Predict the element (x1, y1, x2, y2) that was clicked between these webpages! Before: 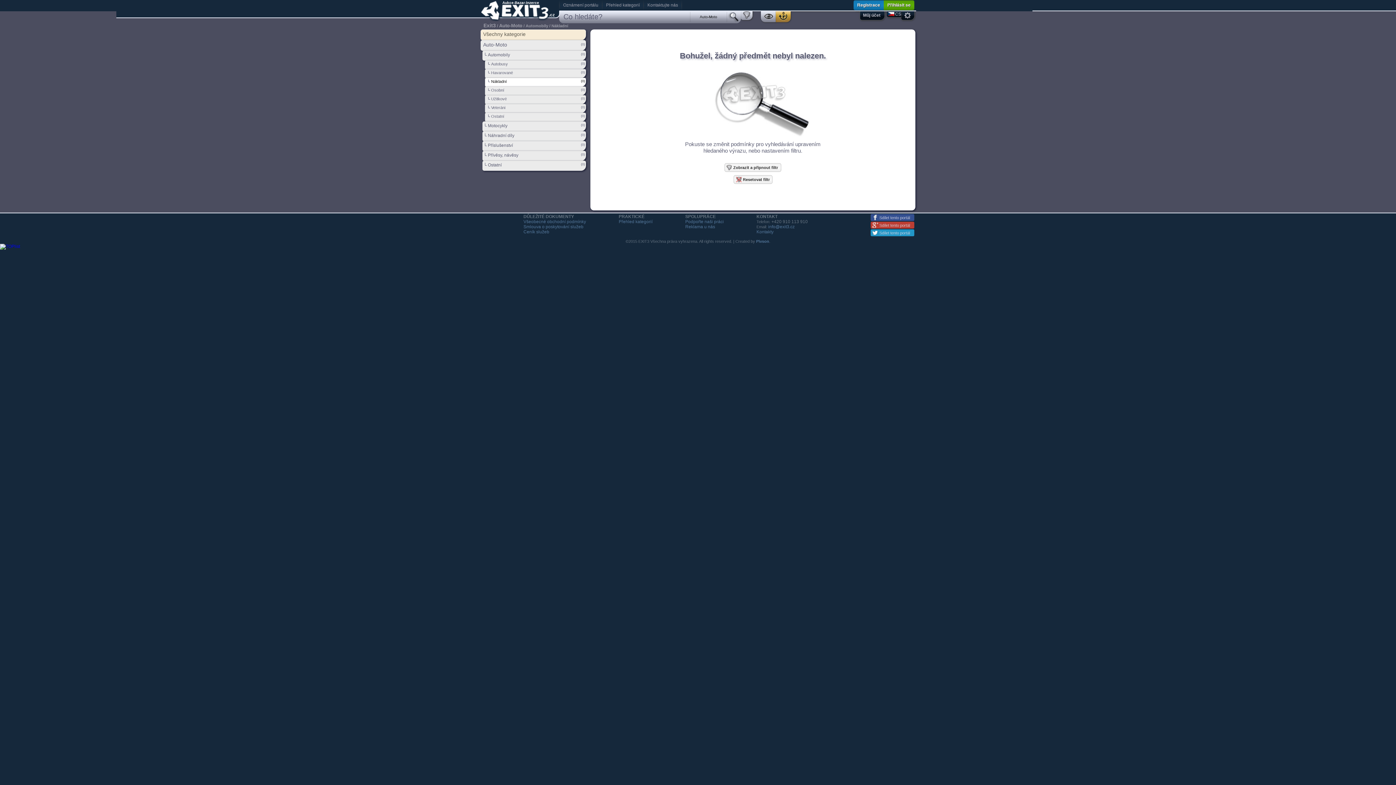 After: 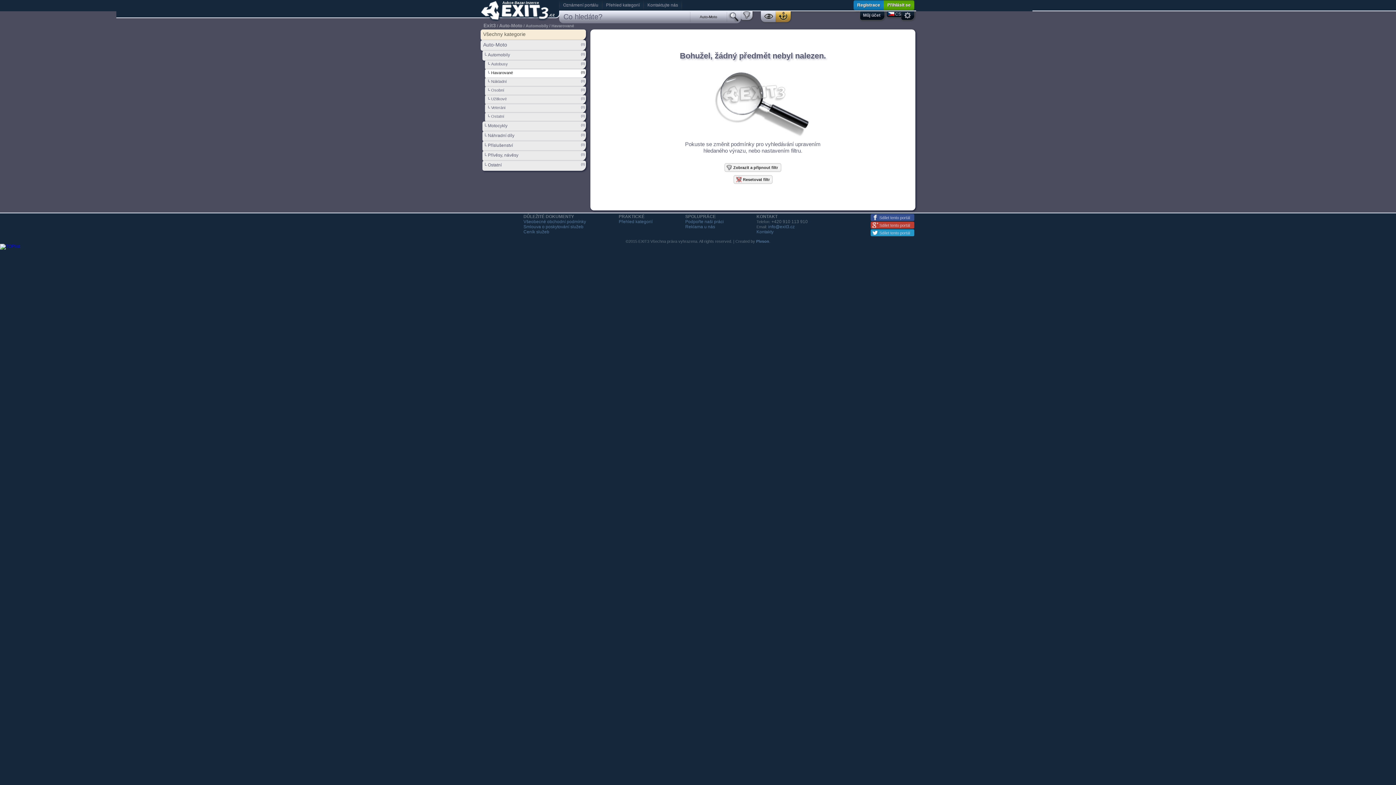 Action: label: (0)
Havarované bbox: (485, 69, 586, 78)